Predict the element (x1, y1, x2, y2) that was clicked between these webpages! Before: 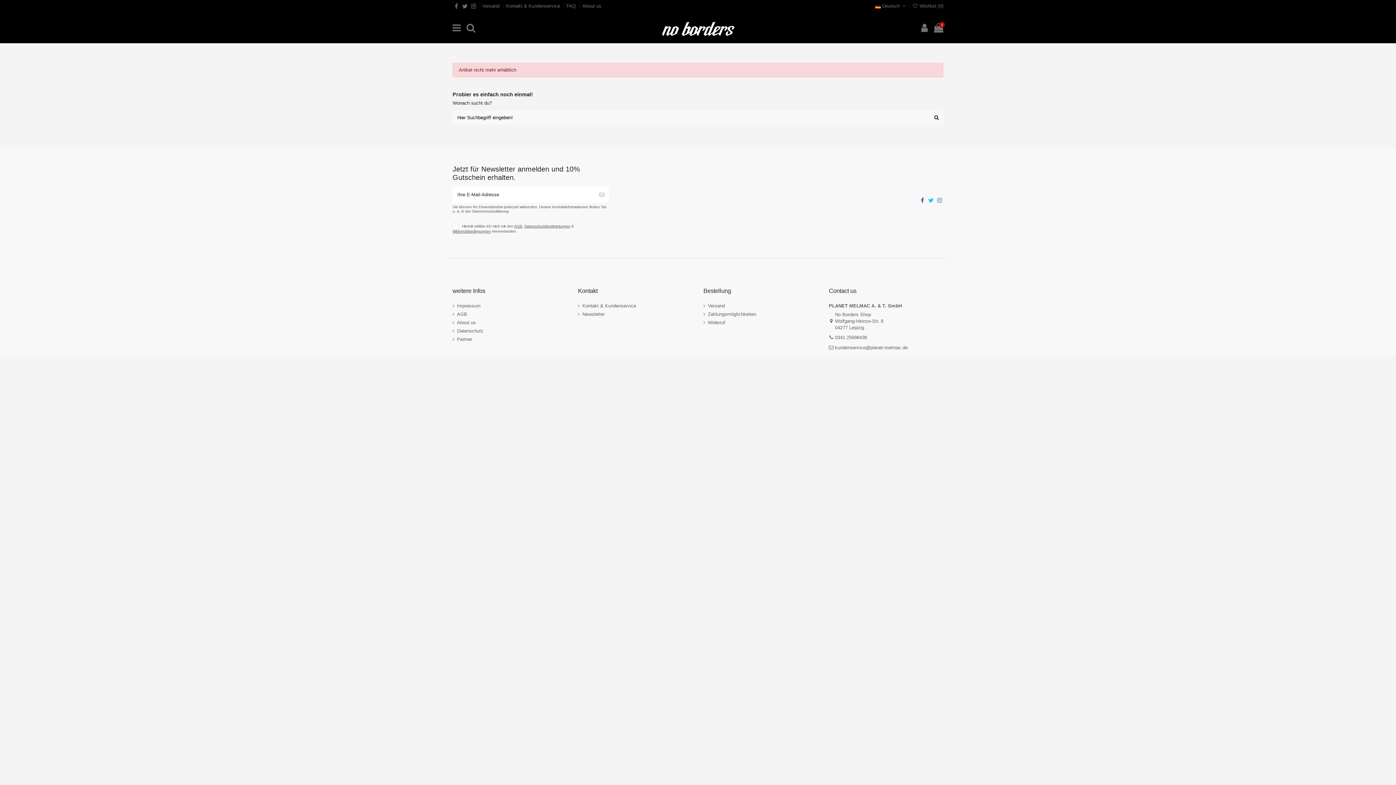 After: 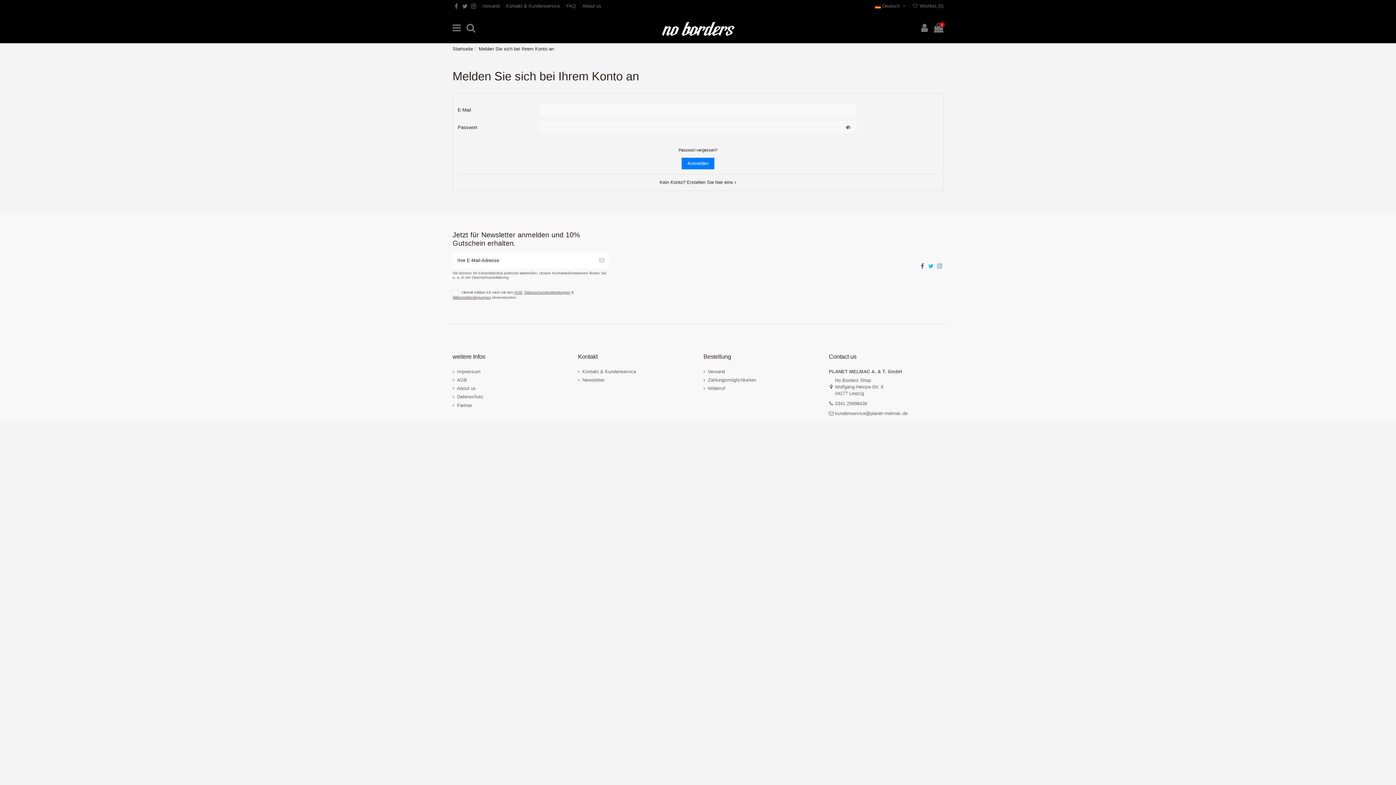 Action: bbox: (912, 3, 943, 8) label:  Wishlist (0)